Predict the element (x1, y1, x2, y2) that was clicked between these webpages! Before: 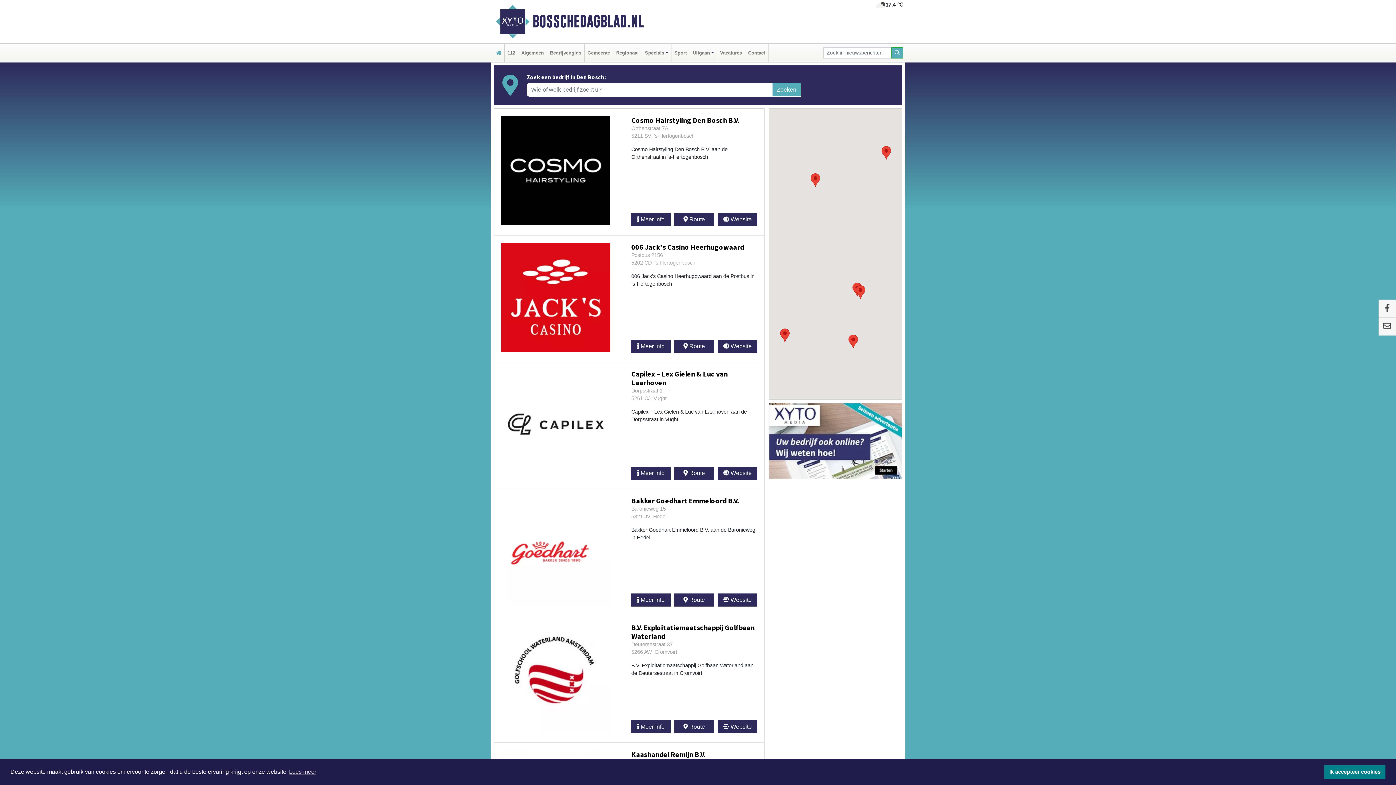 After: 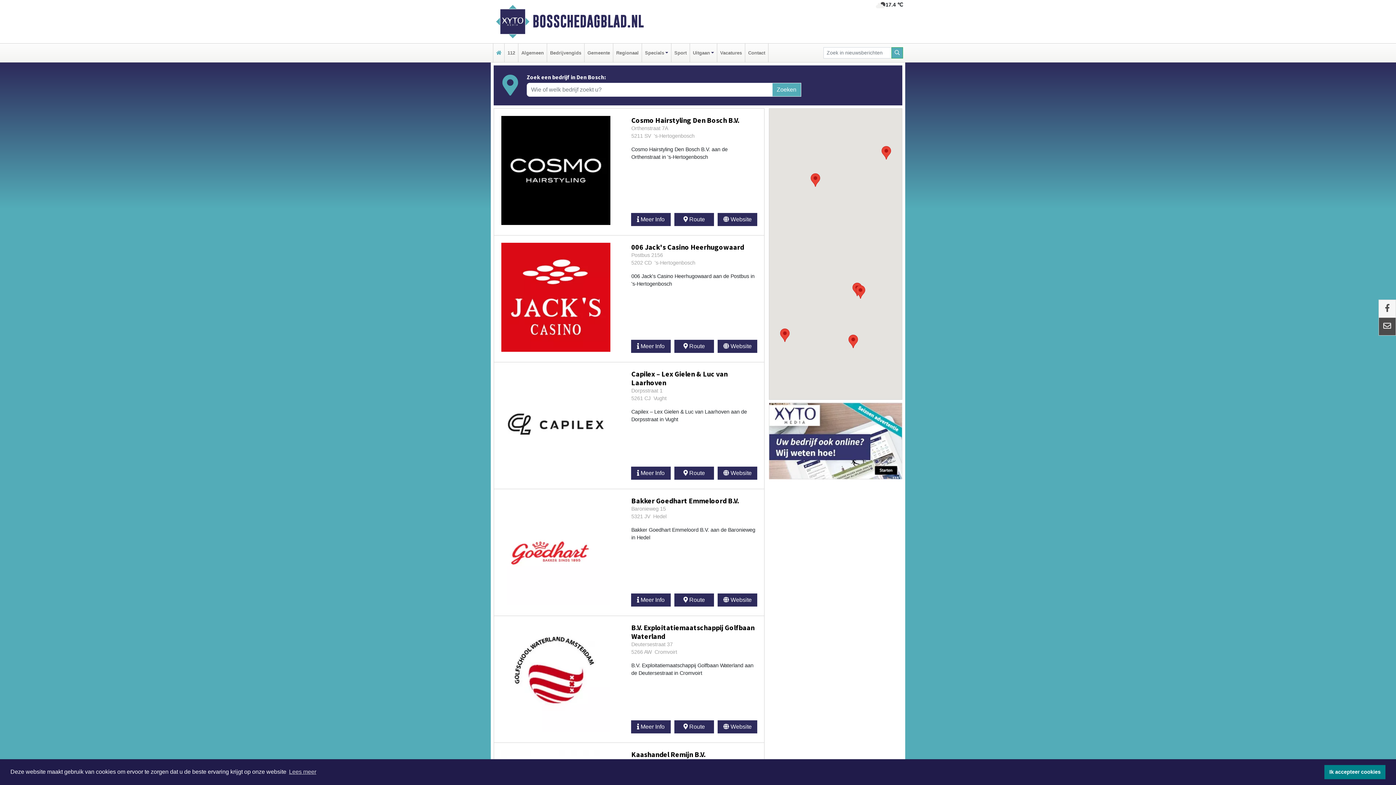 Action: bbox: (1379, 317, 1396, 335)